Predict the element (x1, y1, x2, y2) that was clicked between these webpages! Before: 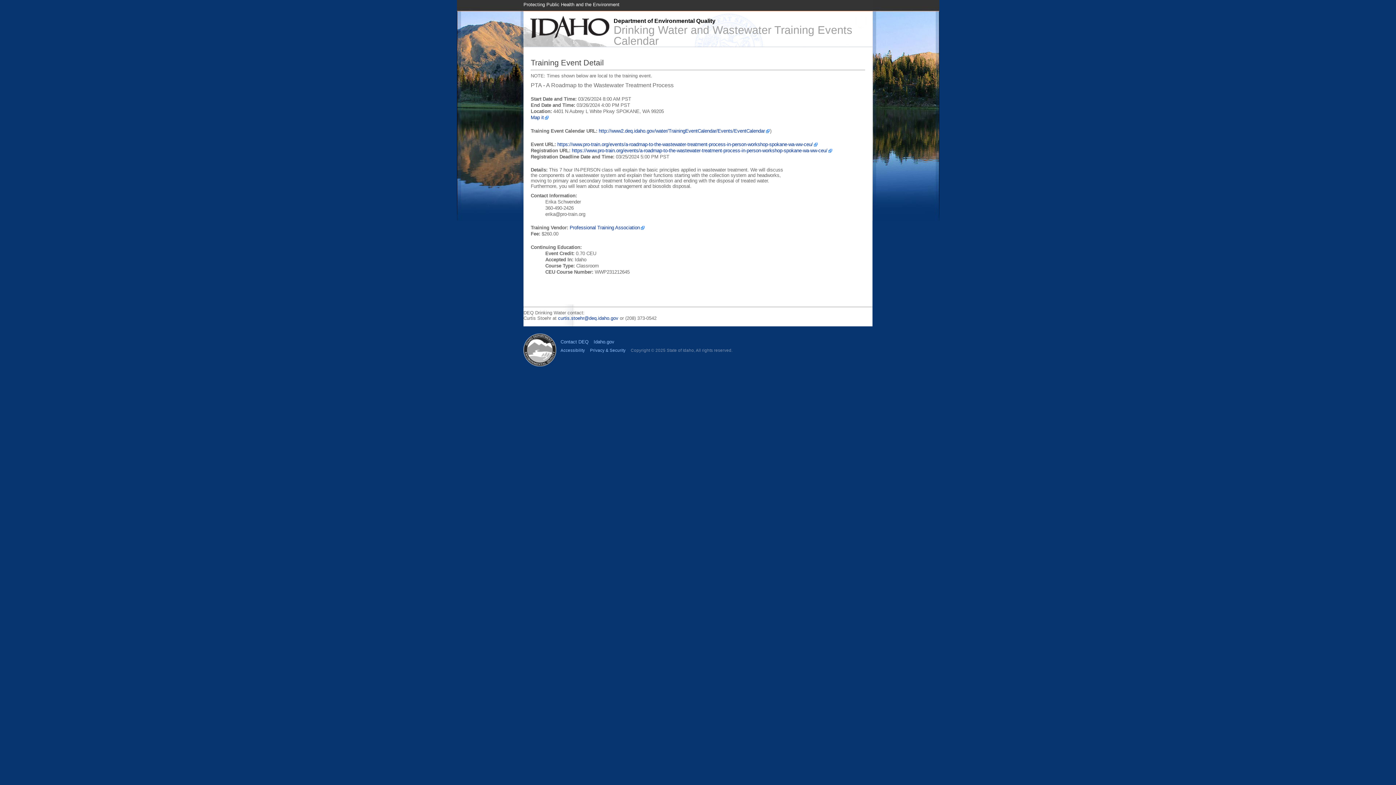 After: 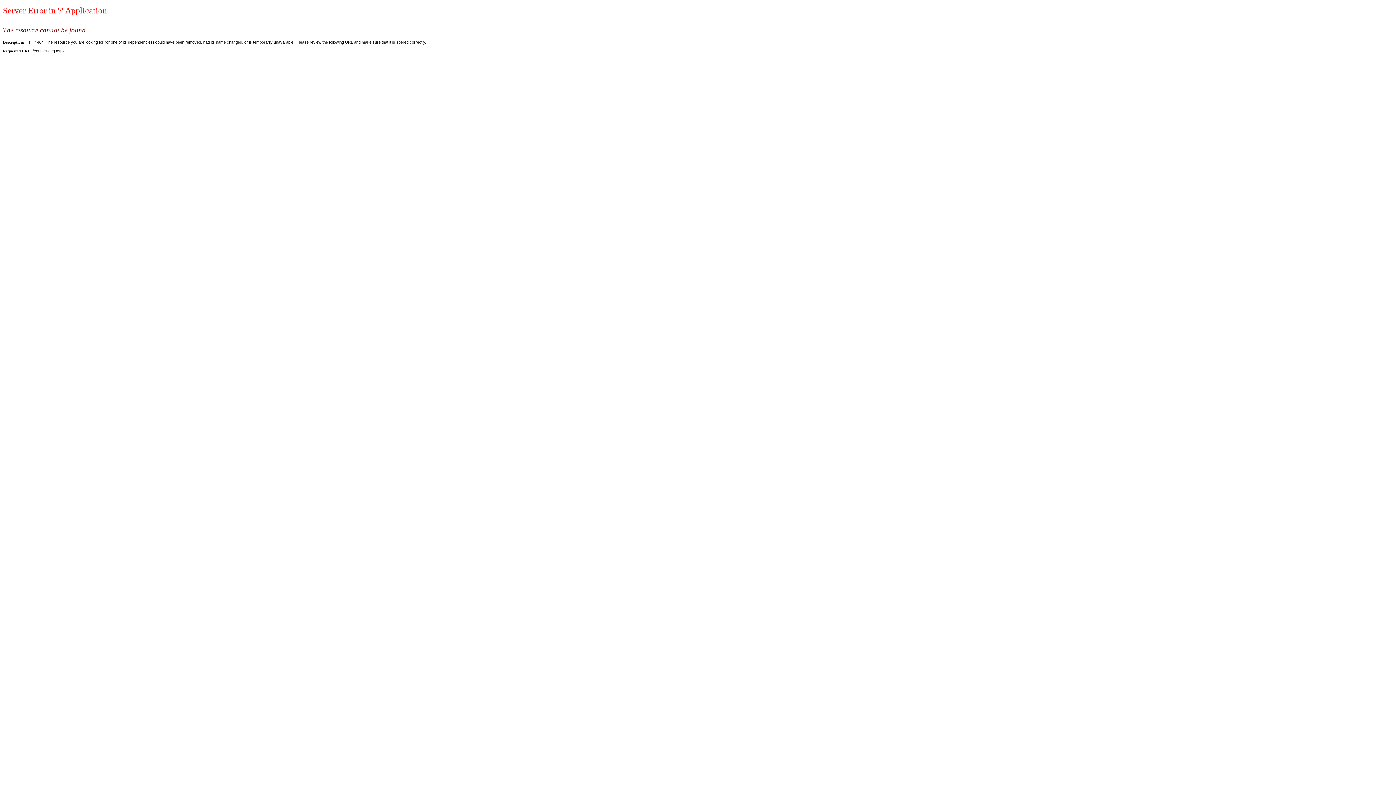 Action: label: Contact DEQ bbox: (560, 339, 588, 344)